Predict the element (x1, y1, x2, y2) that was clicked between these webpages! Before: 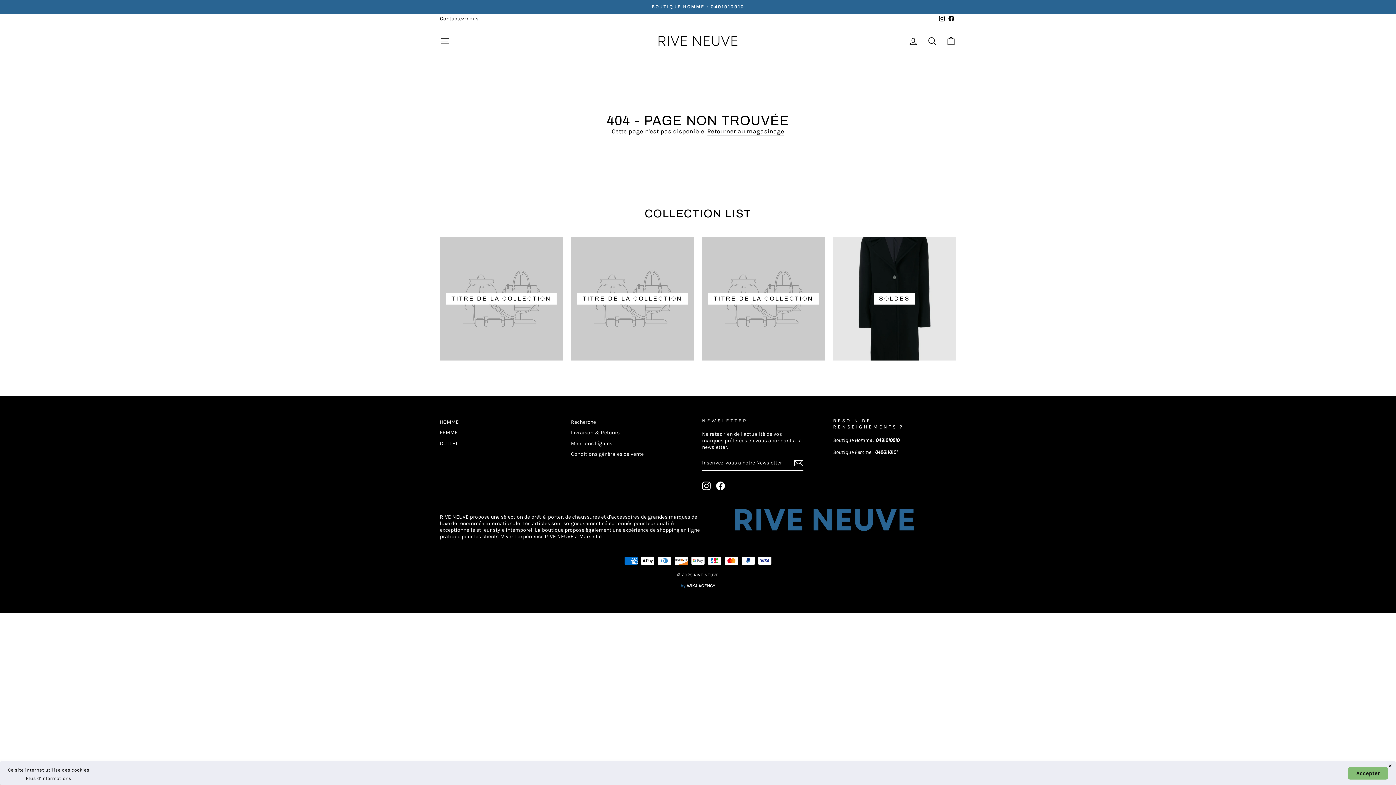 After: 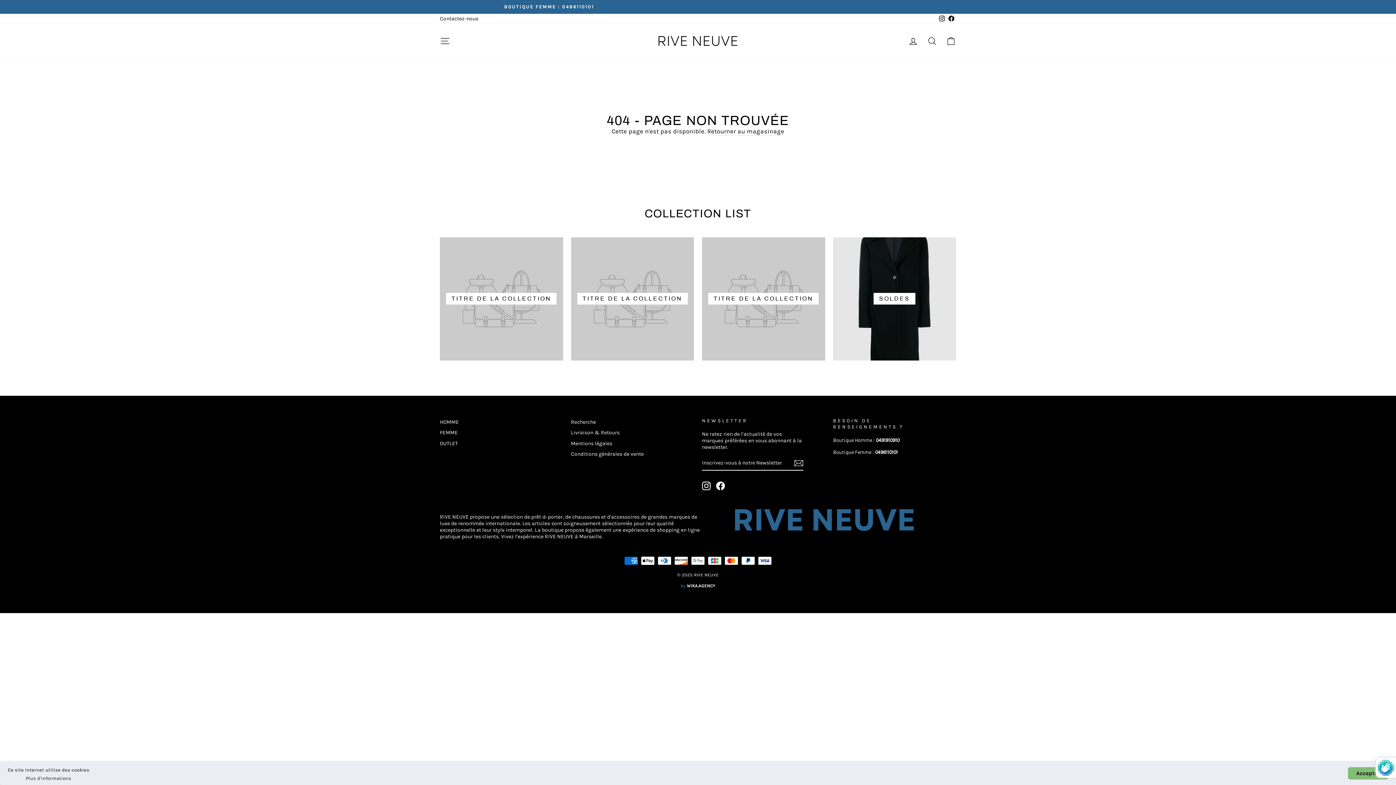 Action: bbox: (794, 458, 803, 467) label: S'inscrire